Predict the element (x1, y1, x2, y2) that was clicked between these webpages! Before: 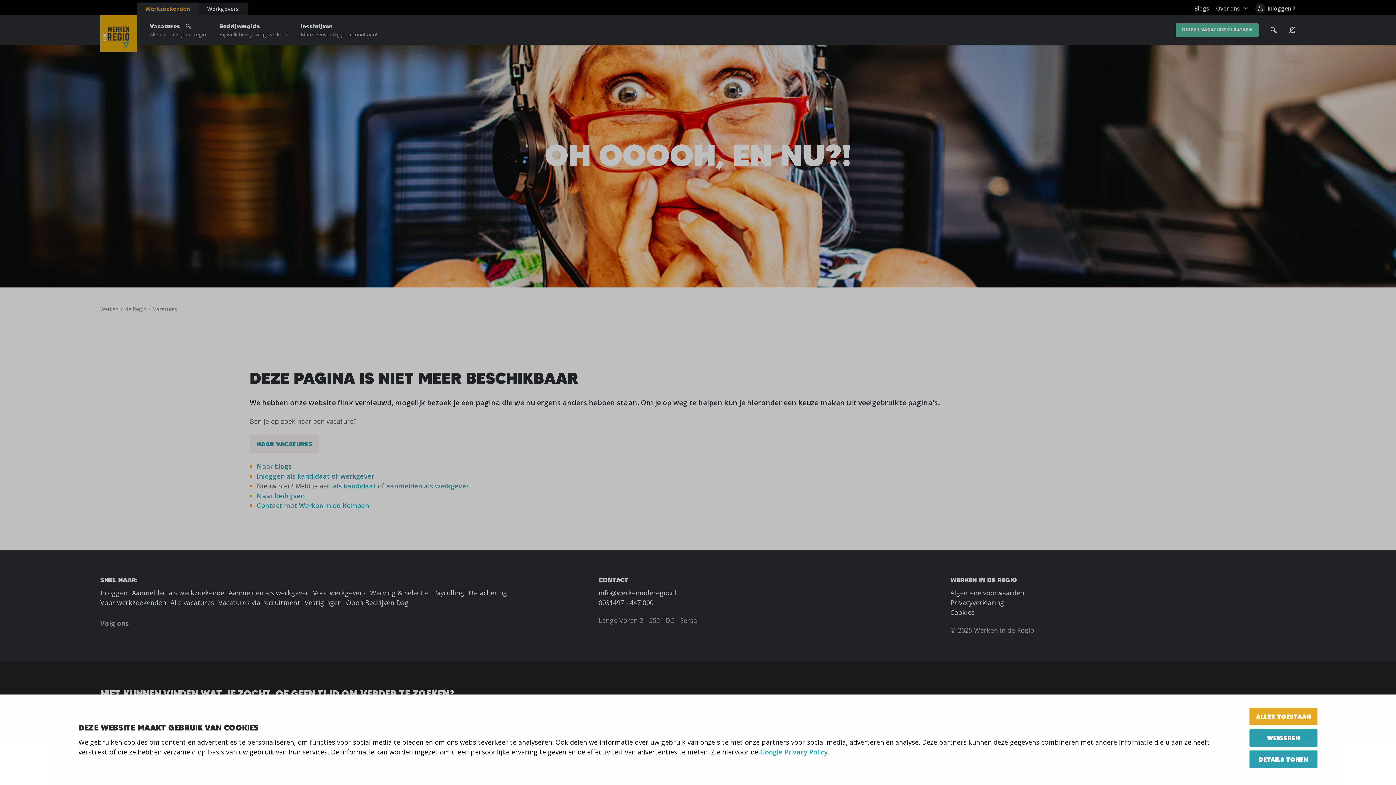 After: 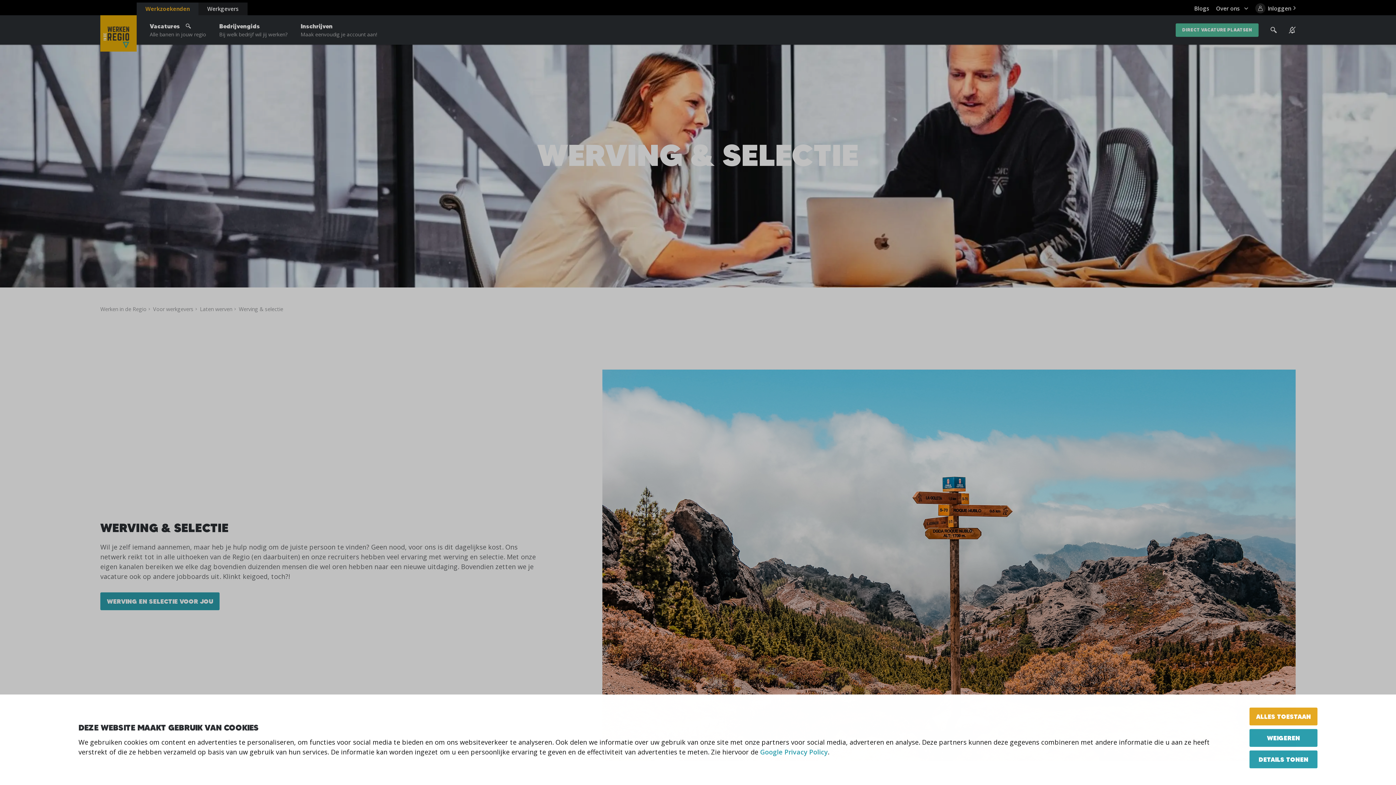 Action: bbox: (370, 588, 428, 597) label: Werving & Selectie